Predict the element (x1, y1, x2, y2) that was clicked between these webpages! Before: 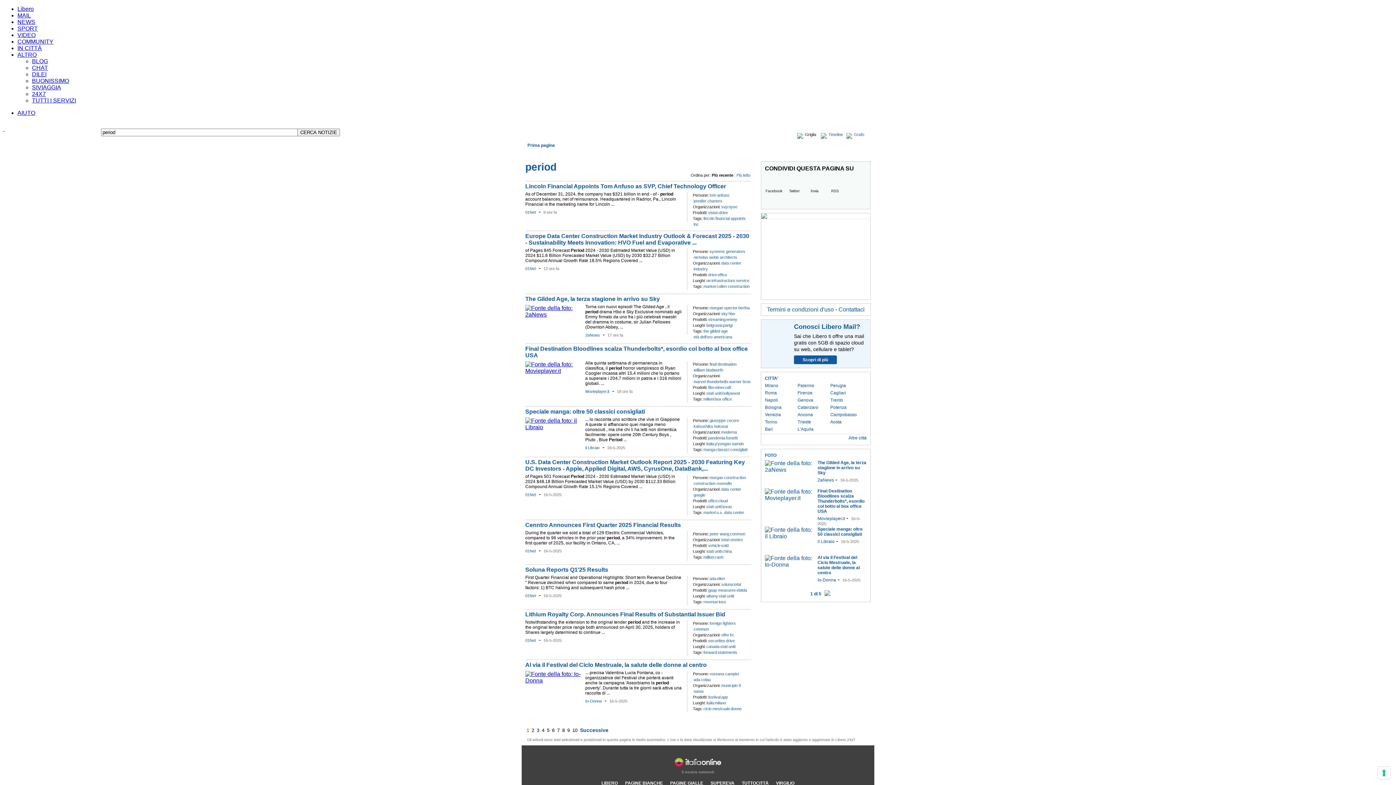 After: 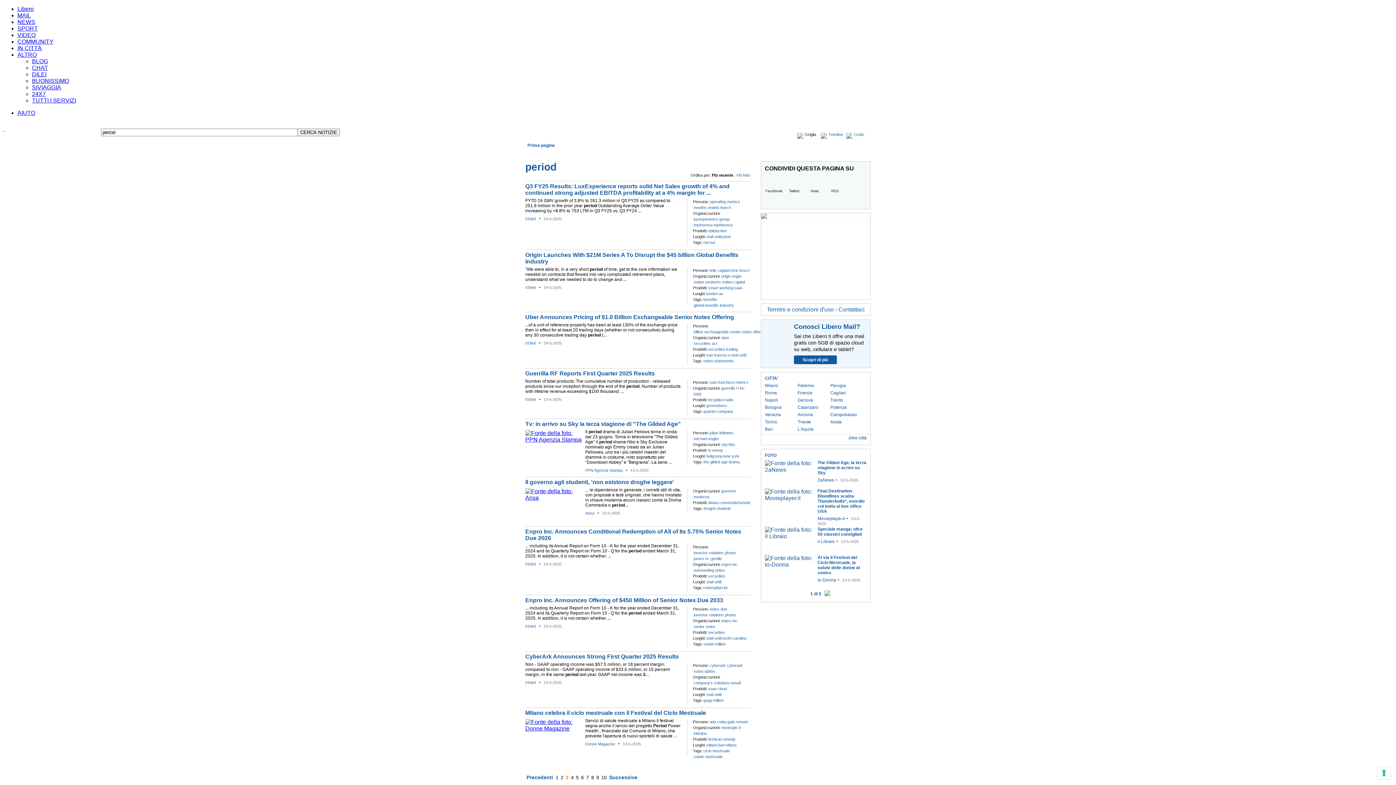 Action: label: 3 bbox: (536, 728, 539, 733)